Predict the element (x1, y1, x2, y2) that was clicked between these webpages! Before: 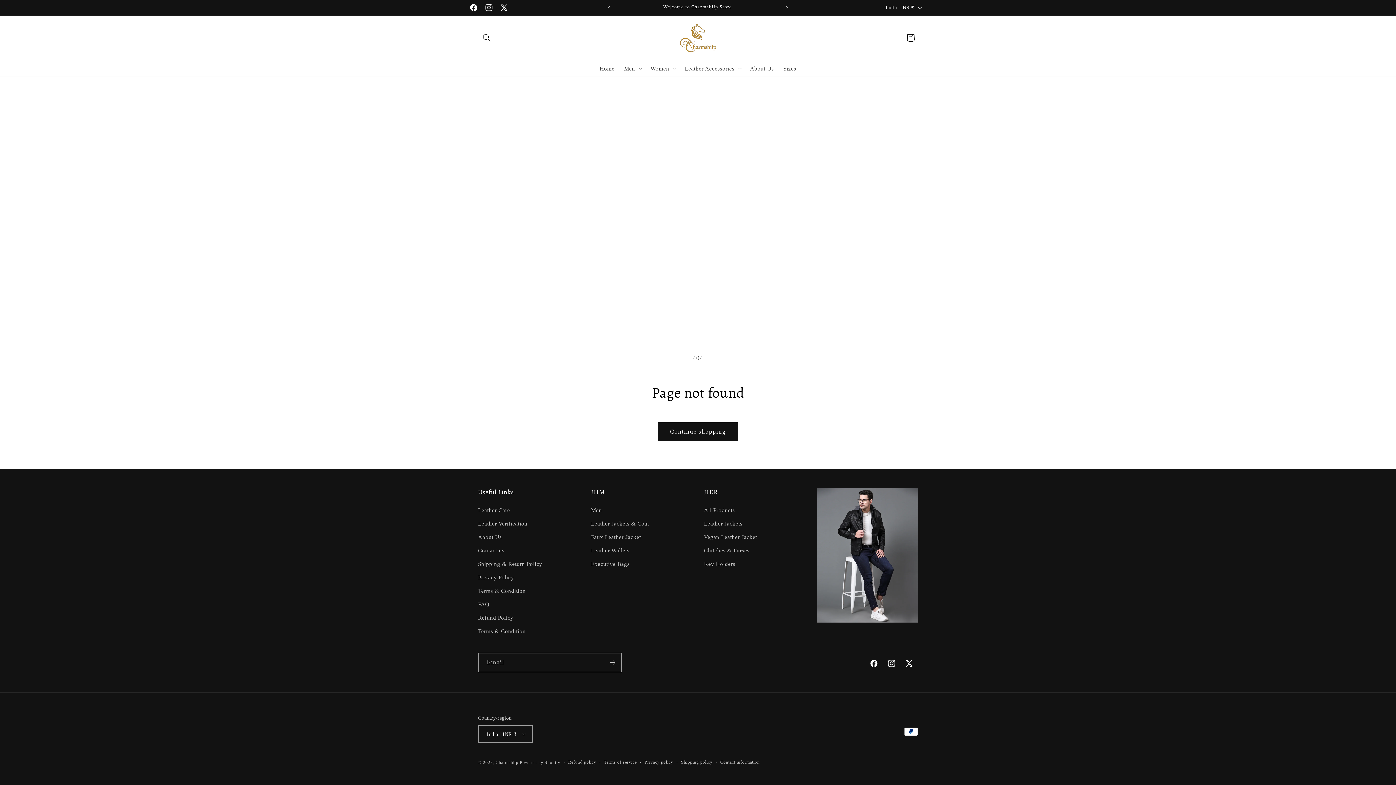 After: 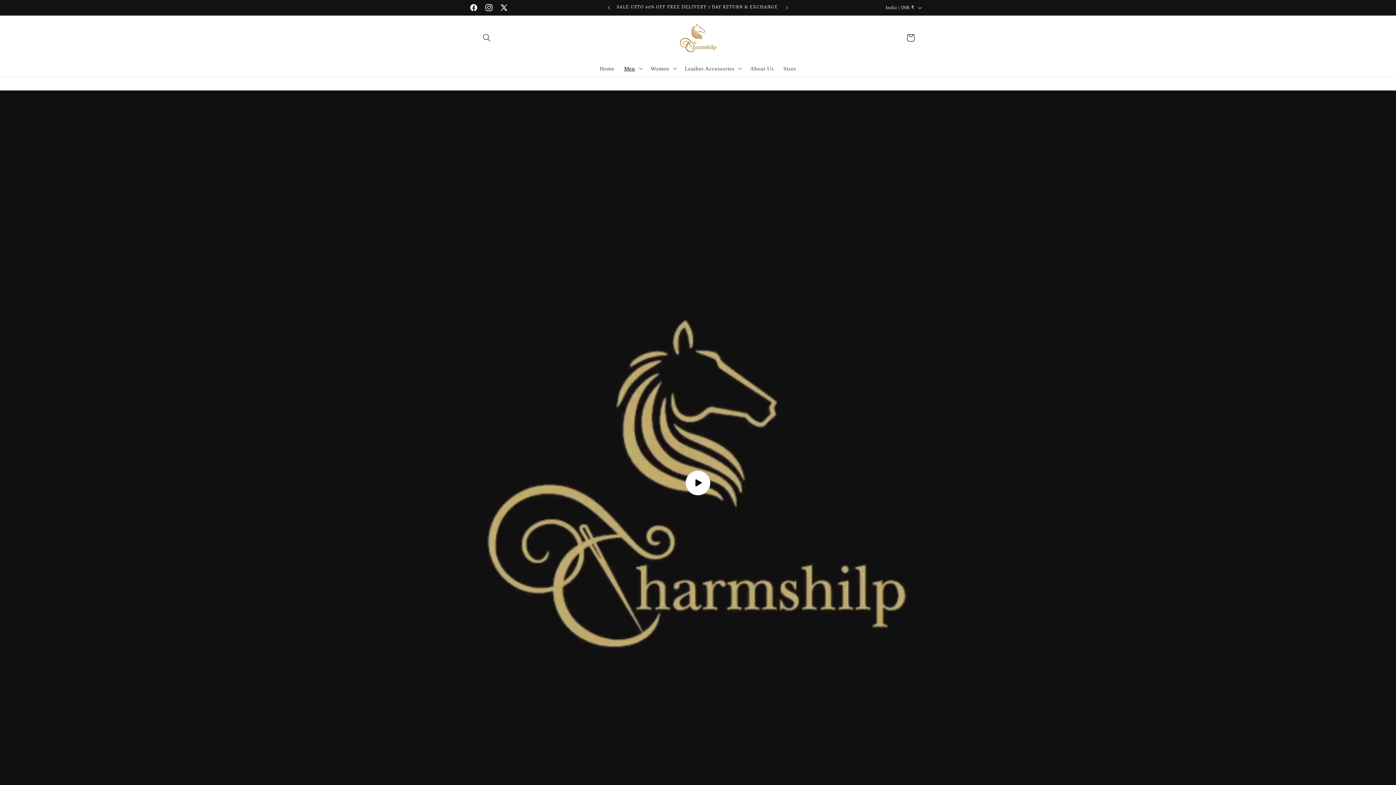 Action: bbox: (591, 517, 649, 530) label: Leather Jackets & Coat